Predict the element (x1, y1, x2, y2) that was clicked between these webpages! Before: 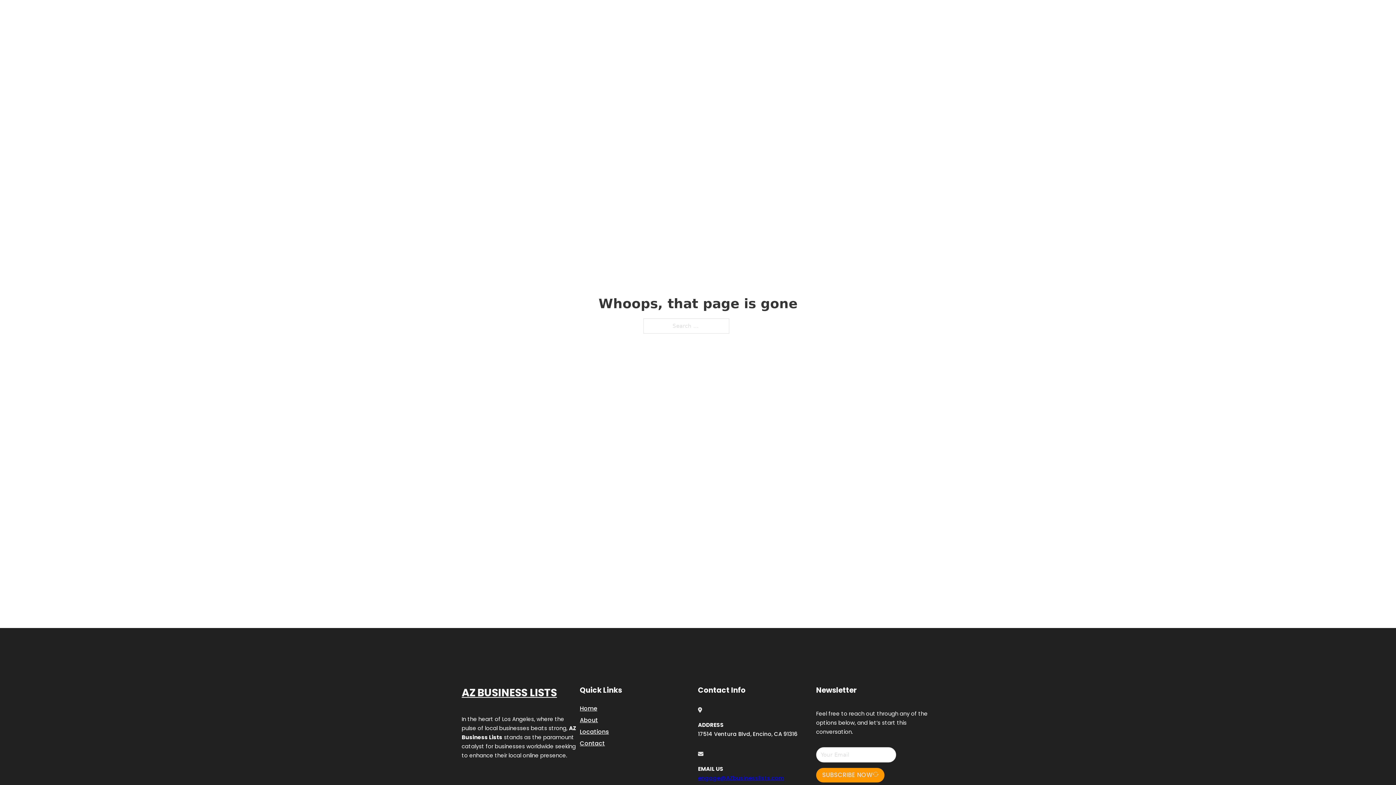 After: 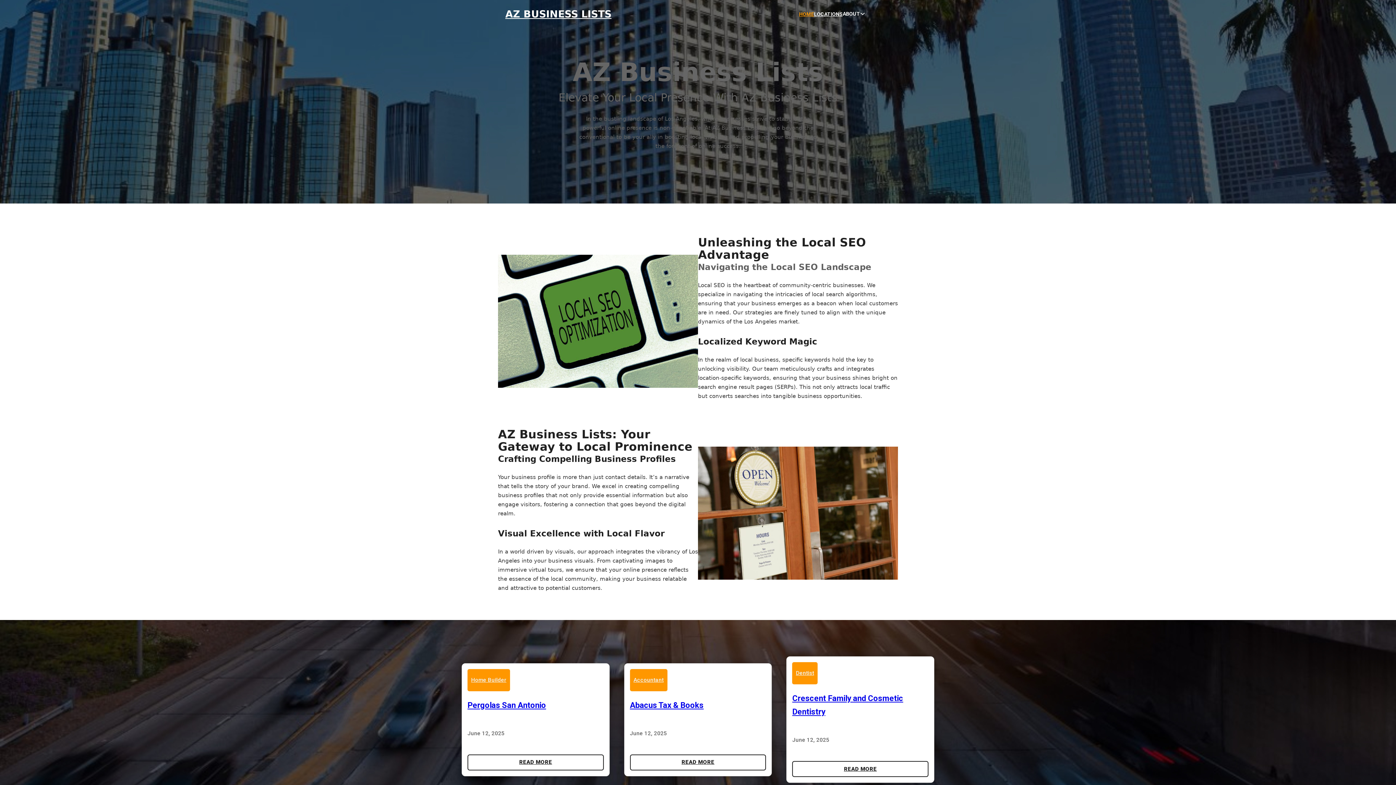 Action: bbox: (580, 703, 597, 713) label: Home